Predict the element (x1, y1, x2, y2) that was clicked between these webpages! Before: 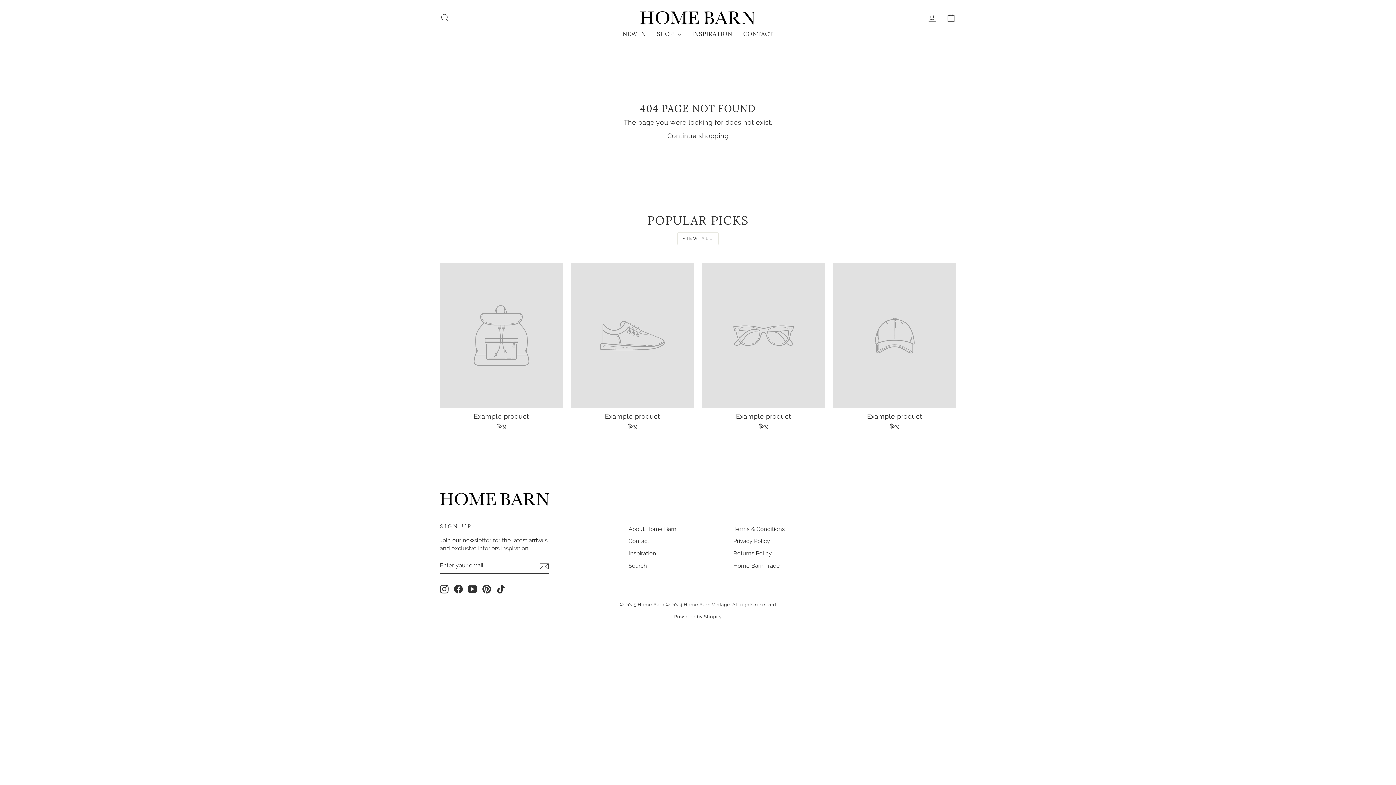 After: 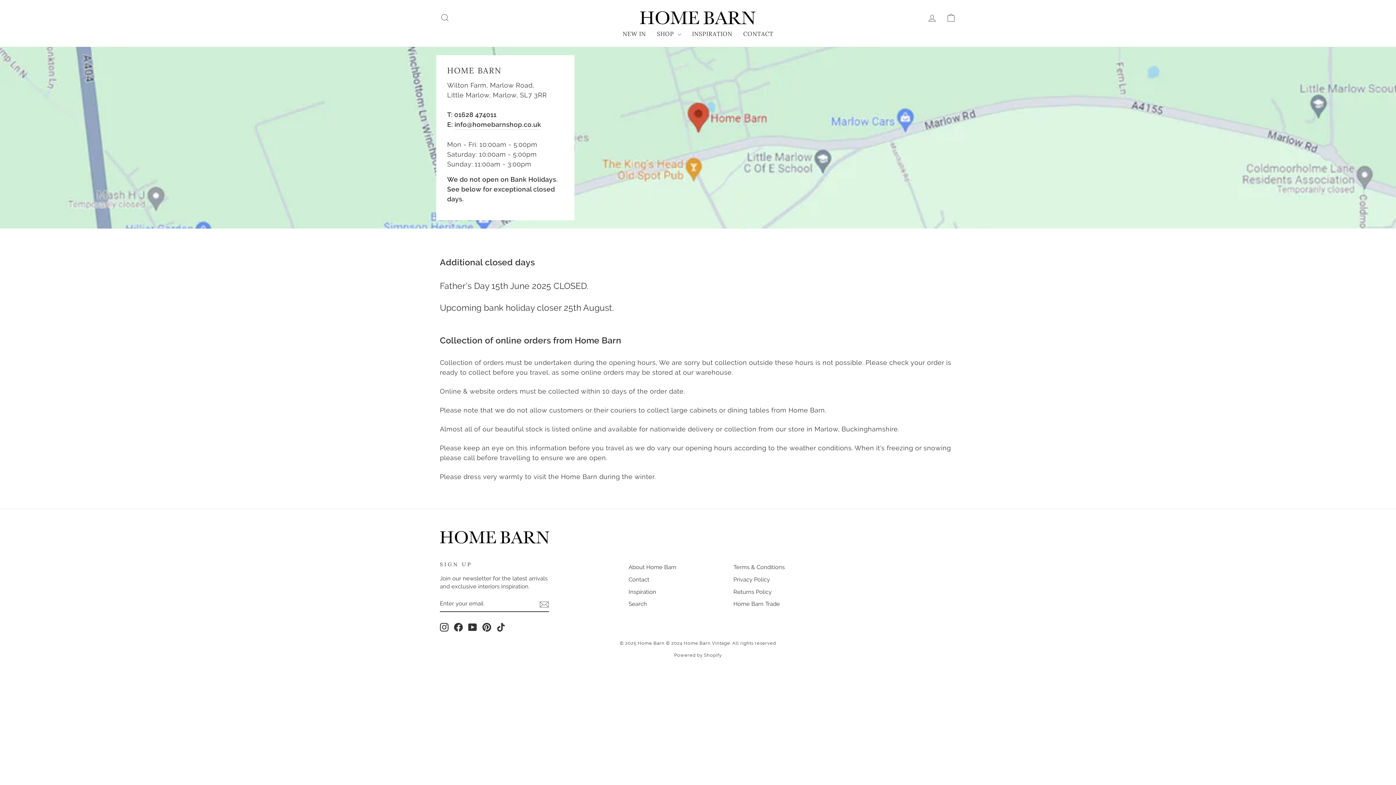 Action: bbox: (628, 536, 649, 547) label: Contact